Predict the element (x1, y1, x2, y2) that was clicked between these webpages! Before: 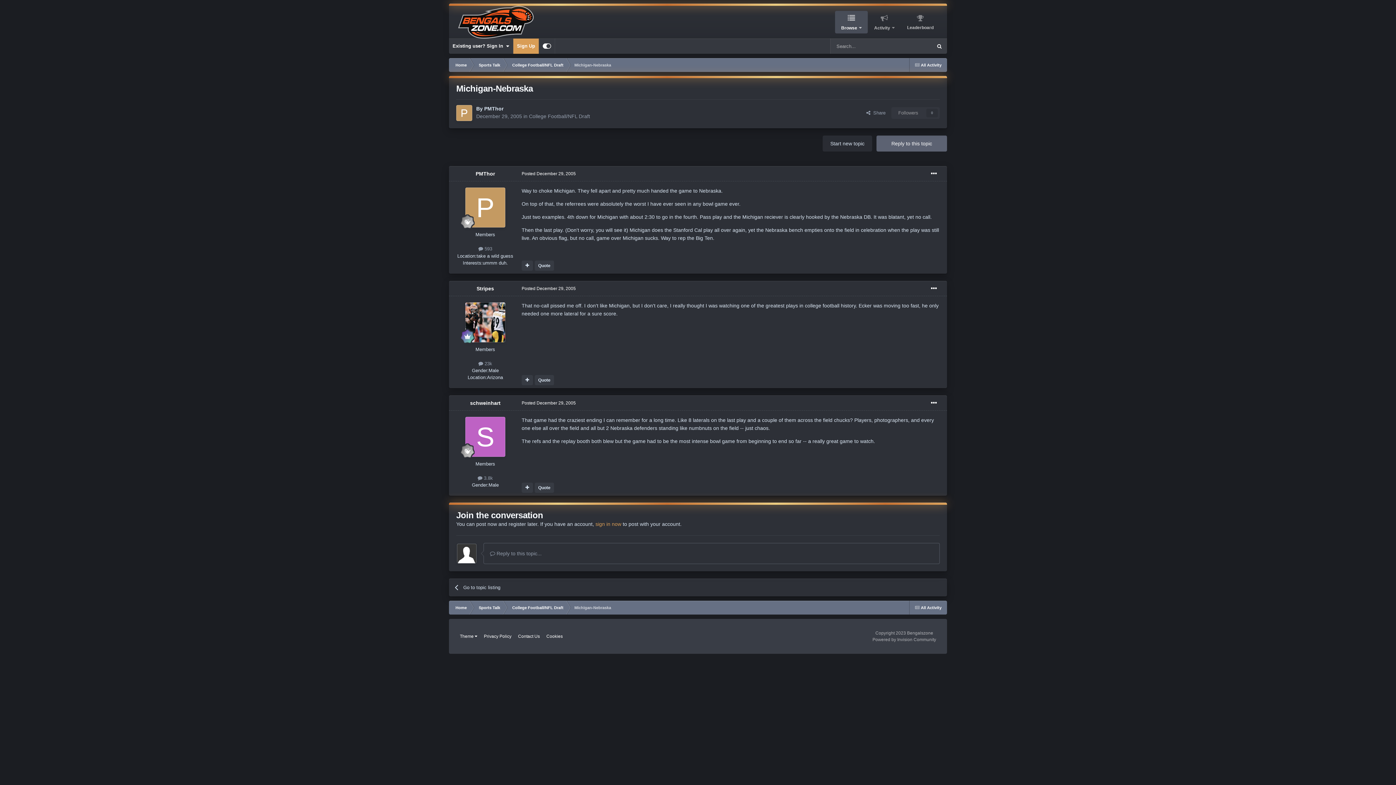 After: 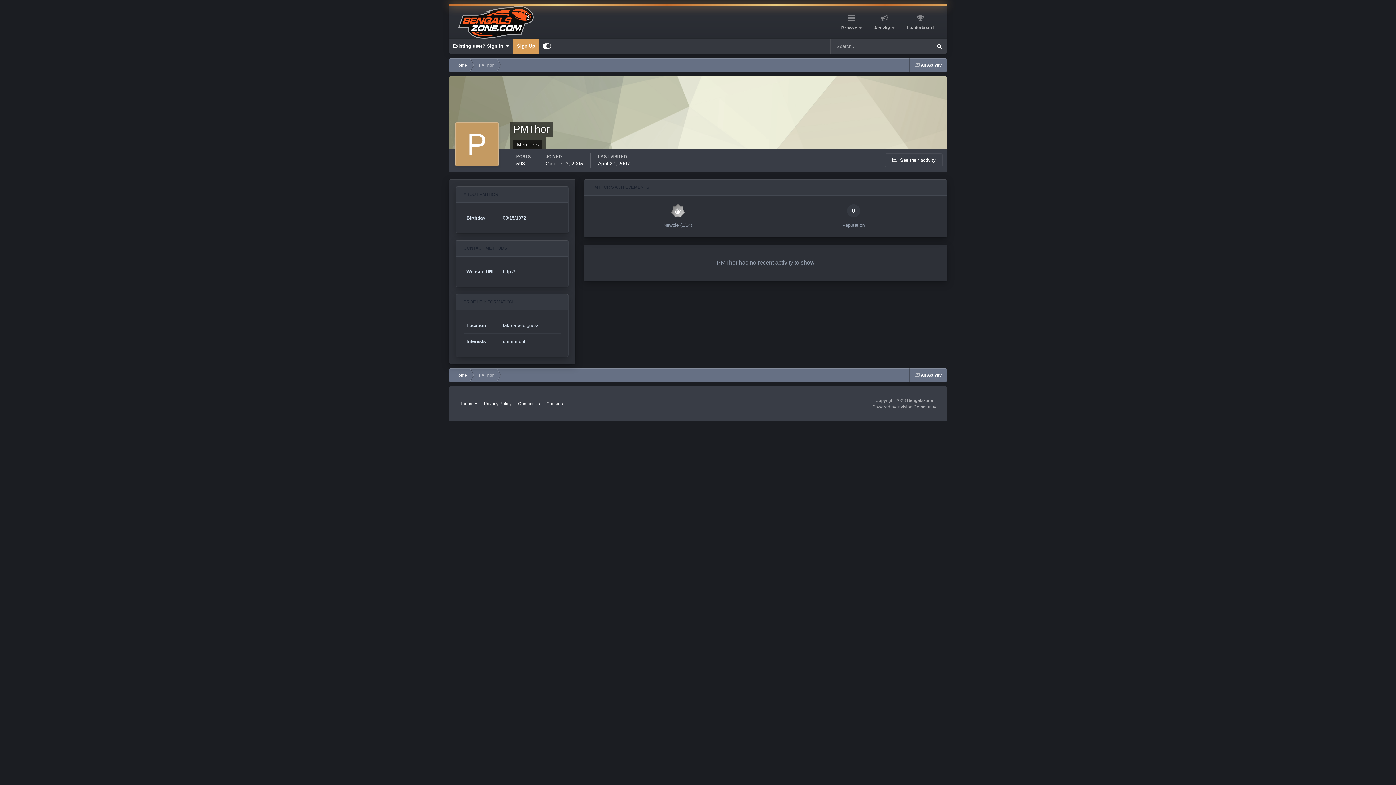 Action: bbox: (475, 171, 495, 176) label: PMThor